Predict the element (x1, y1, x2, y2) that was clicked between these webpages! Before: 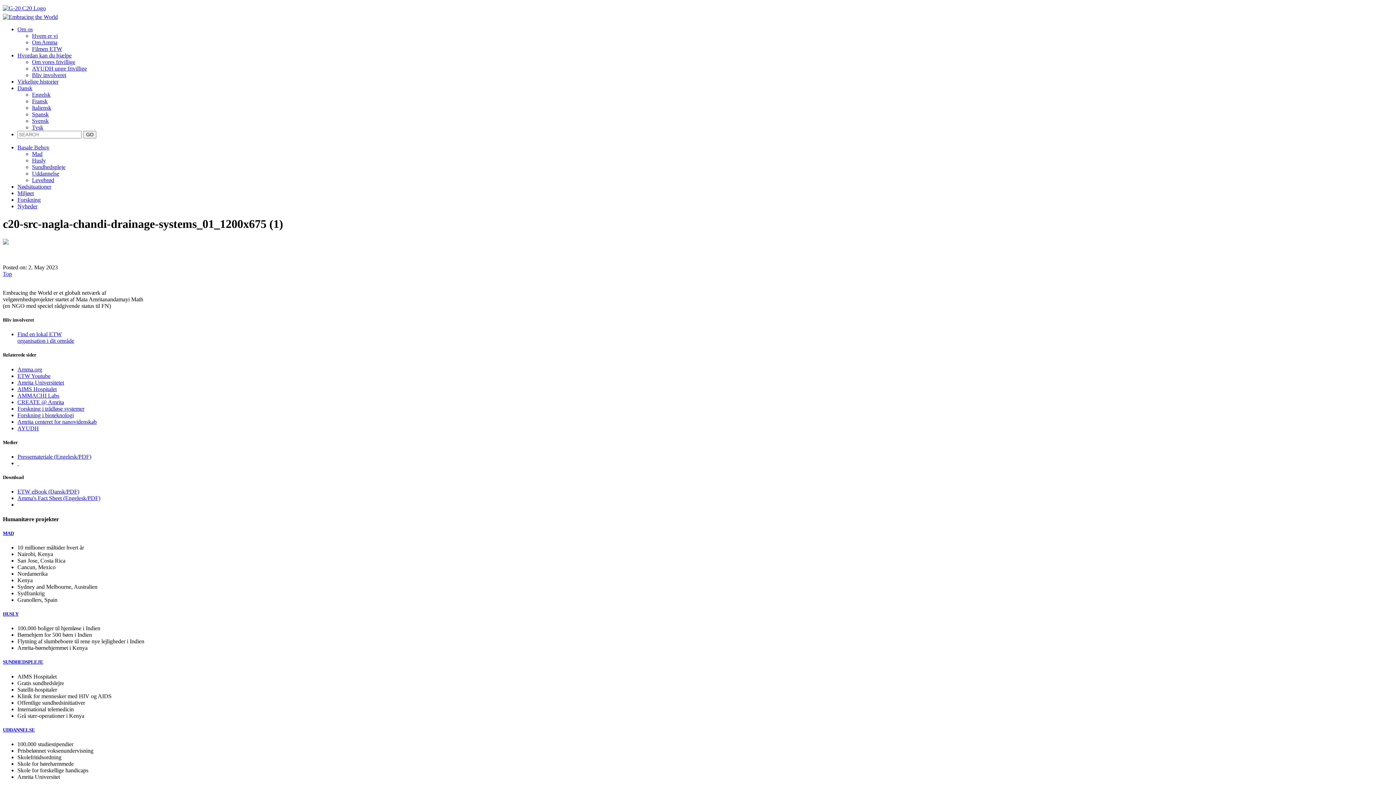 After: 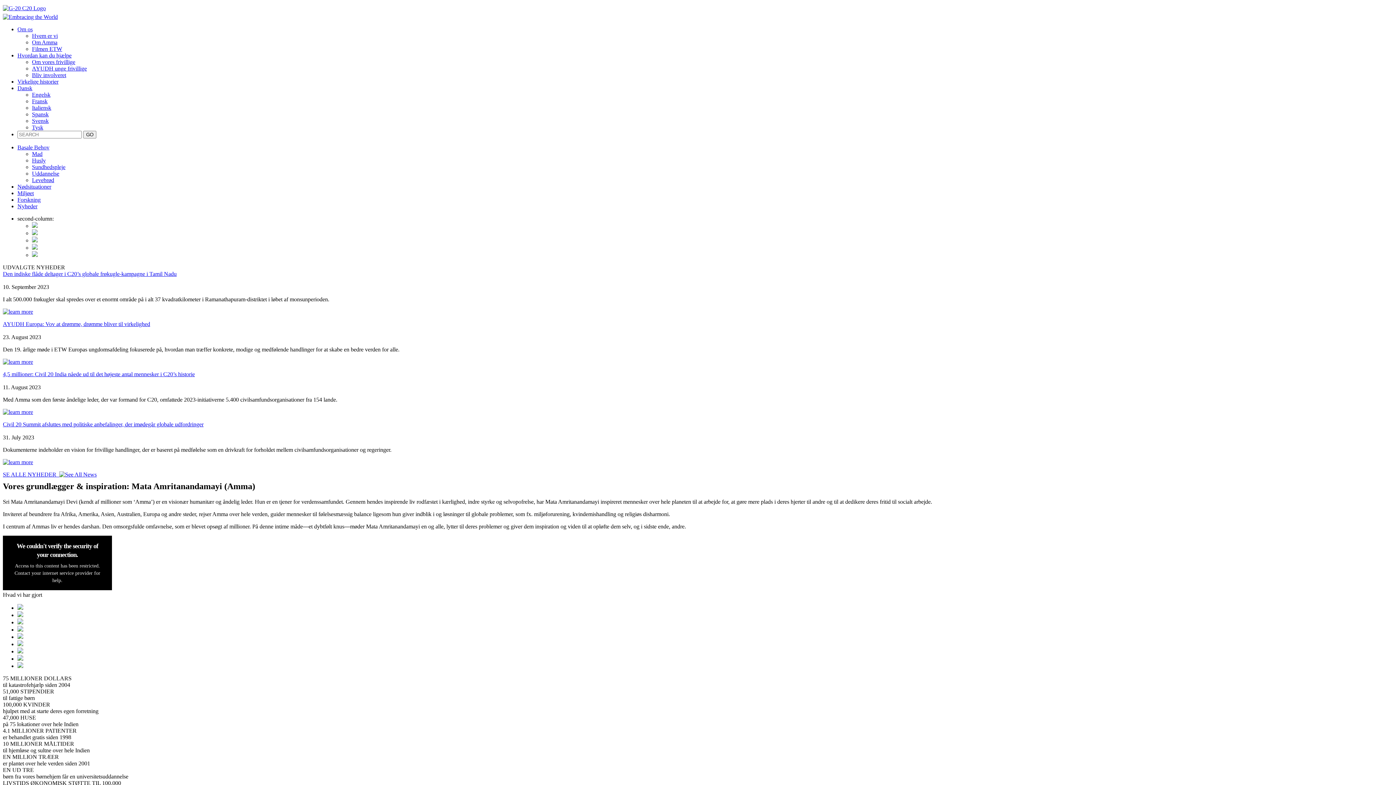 Action: label: Dansk bbox: (17, 85, 32, 91)